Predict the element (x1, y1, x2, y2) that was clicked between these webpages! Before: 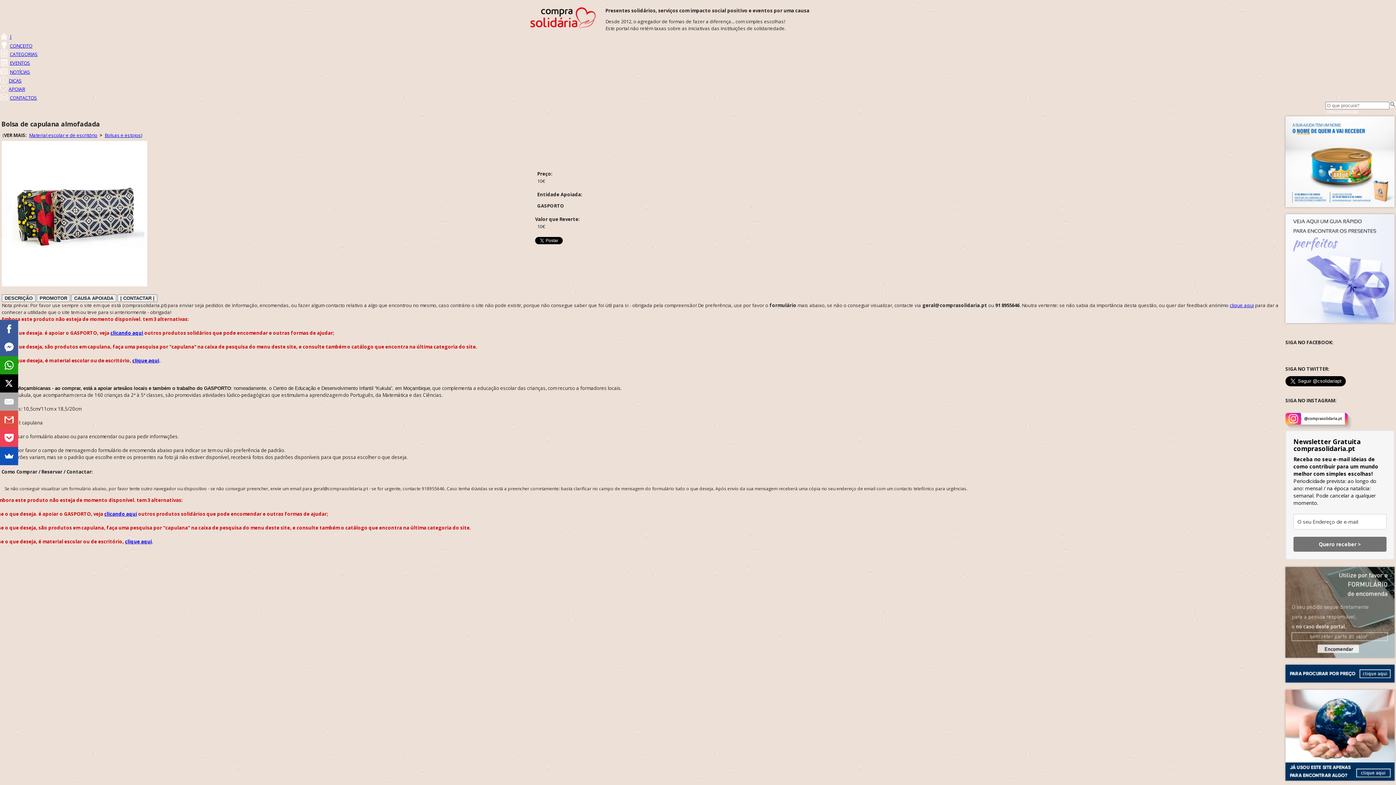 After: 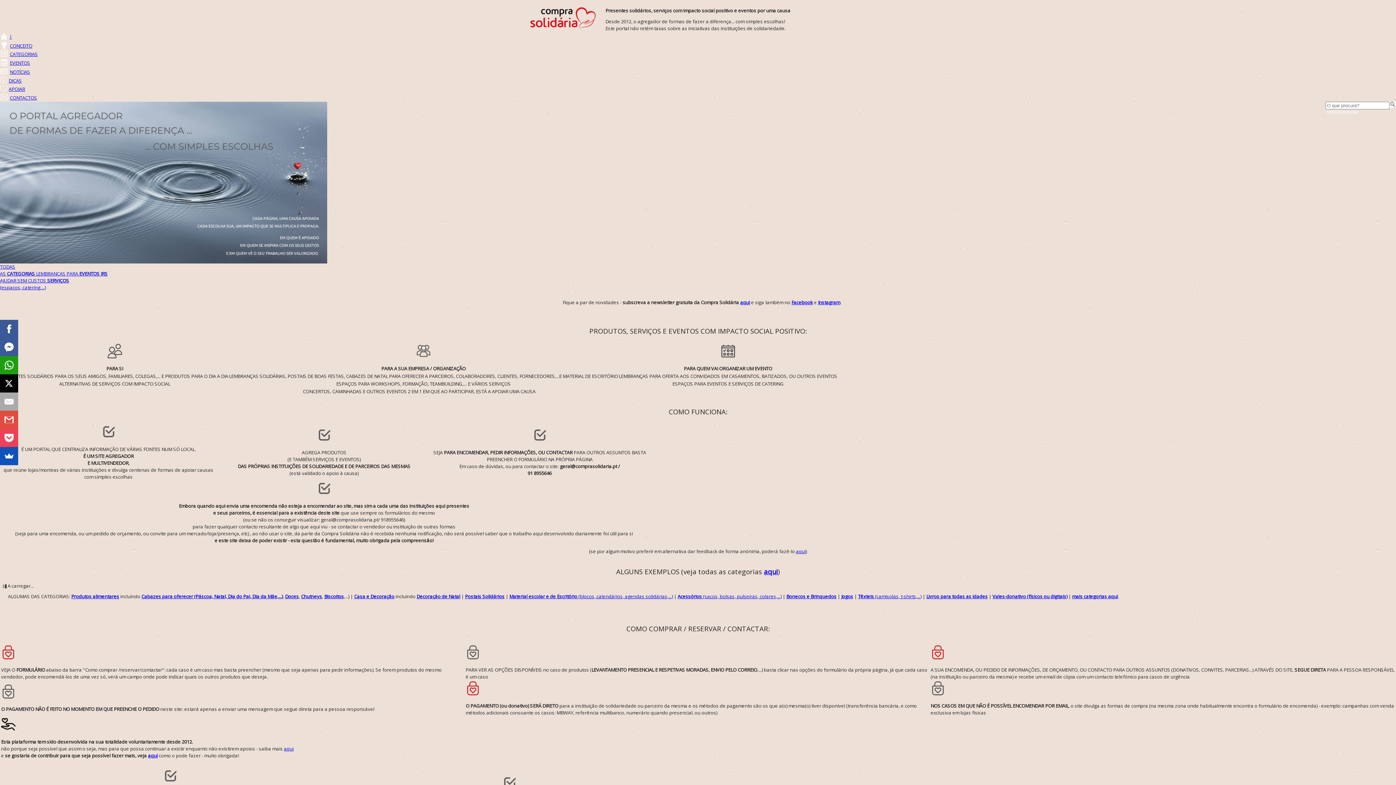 Action: bbox: (530, 13, 595, 20)